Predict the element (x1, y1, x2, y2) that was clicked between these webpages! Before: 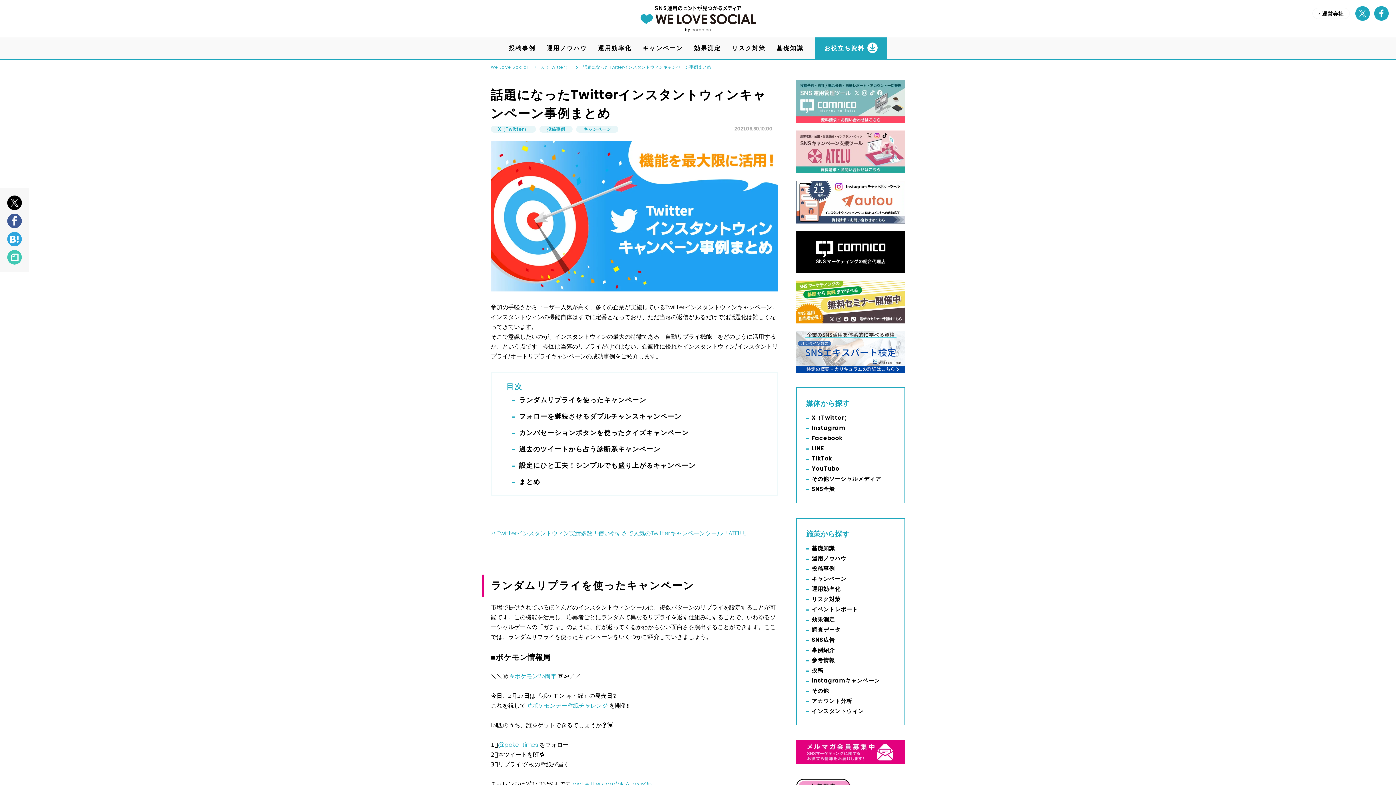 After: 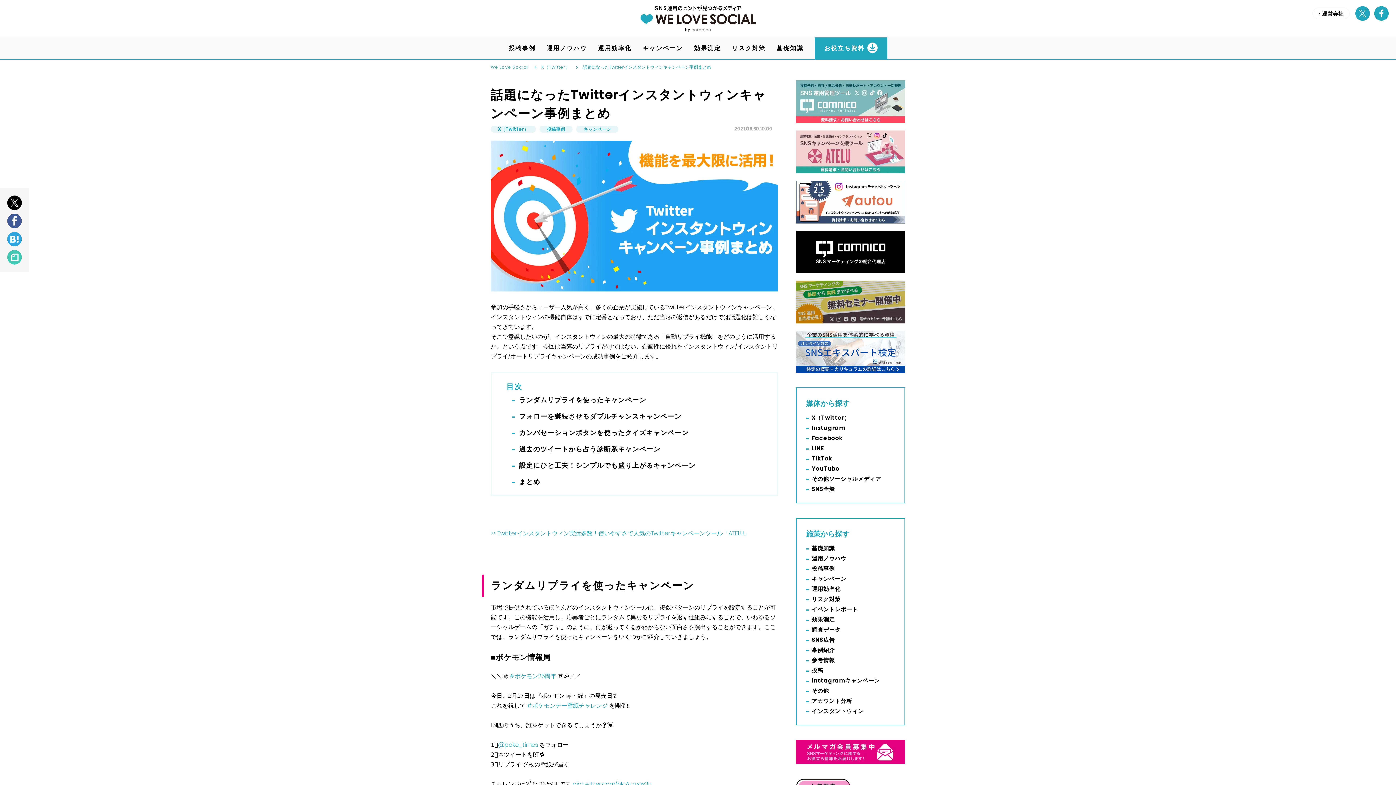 Action: bbox: (796, 280, 905, 323)